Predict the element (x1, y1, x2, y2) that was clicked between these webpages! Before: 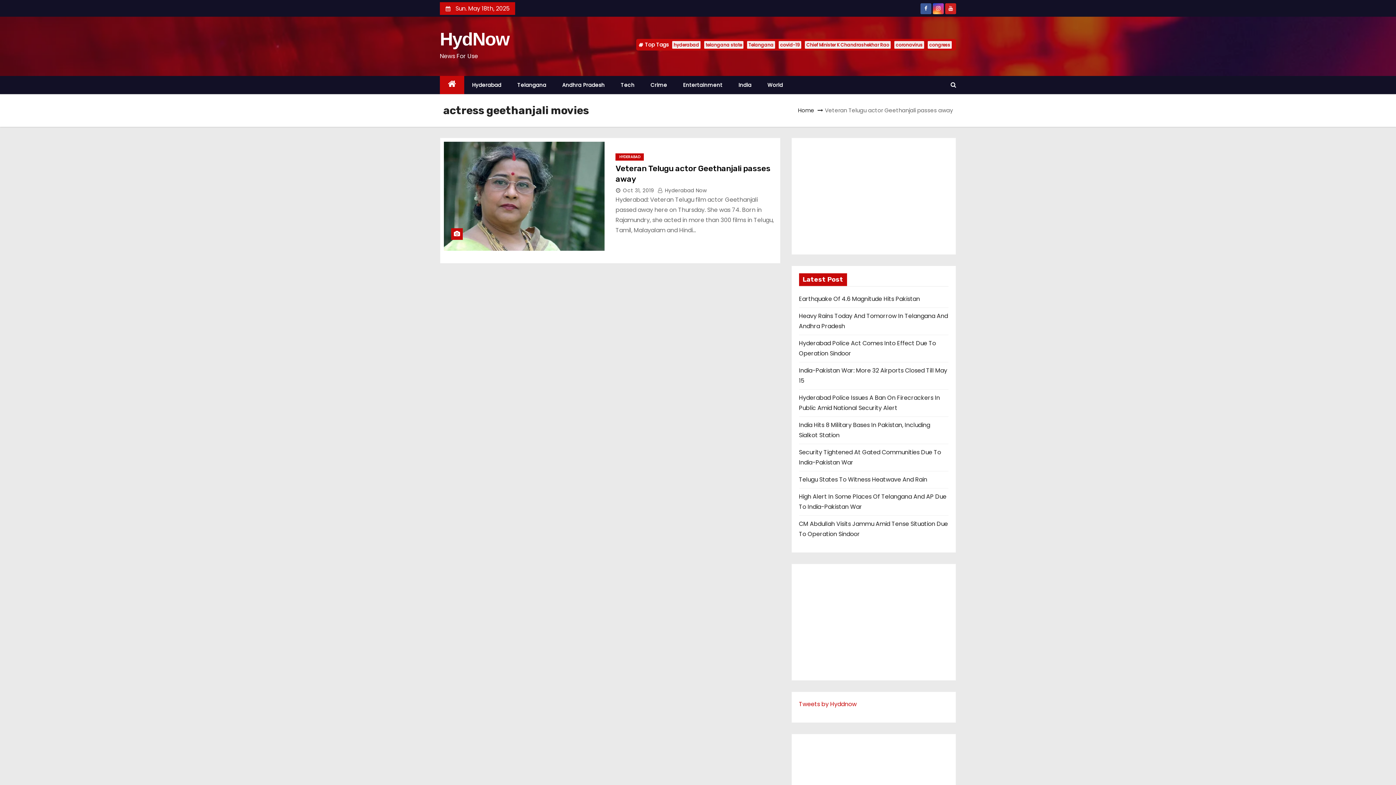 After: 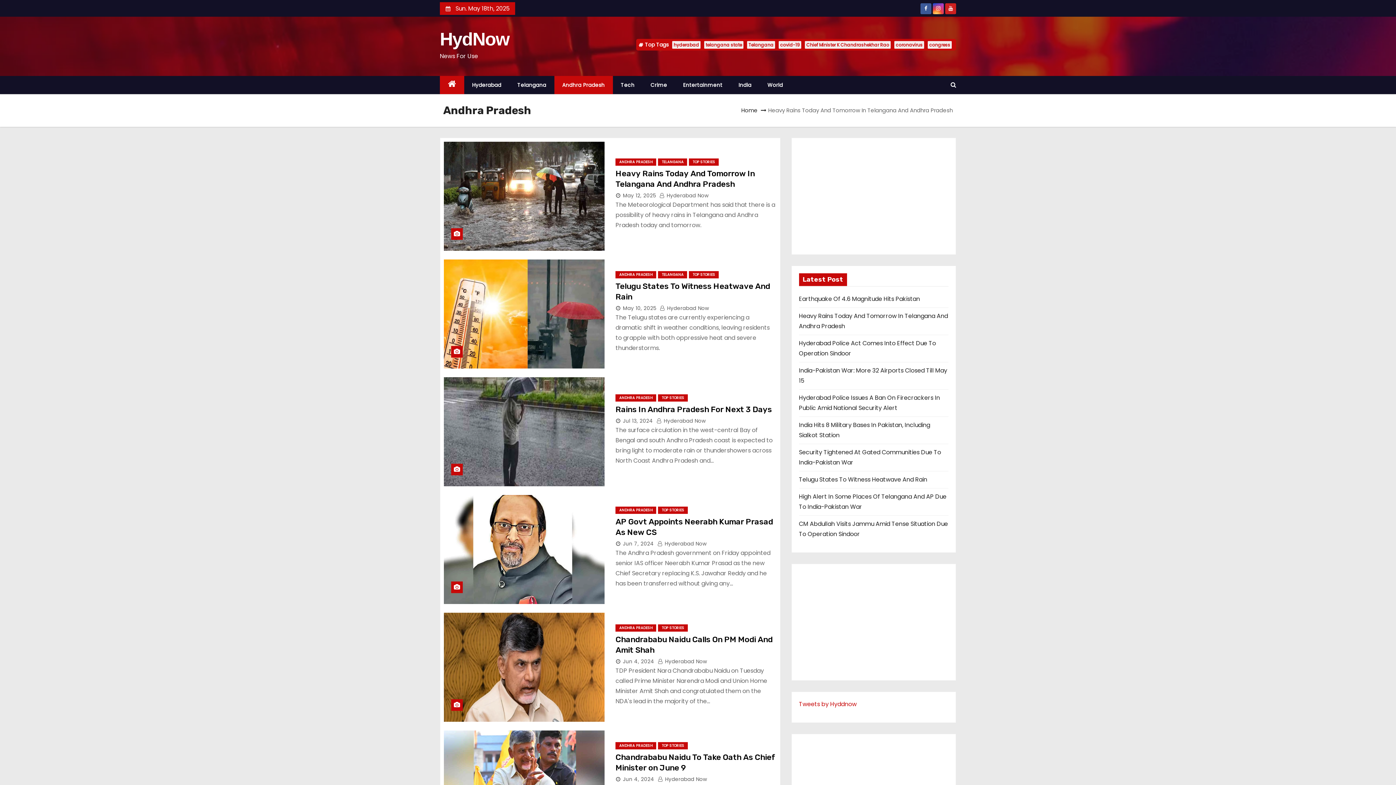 Action: label: Andhra Pradesh bbox: (554, 76, 612, 94)